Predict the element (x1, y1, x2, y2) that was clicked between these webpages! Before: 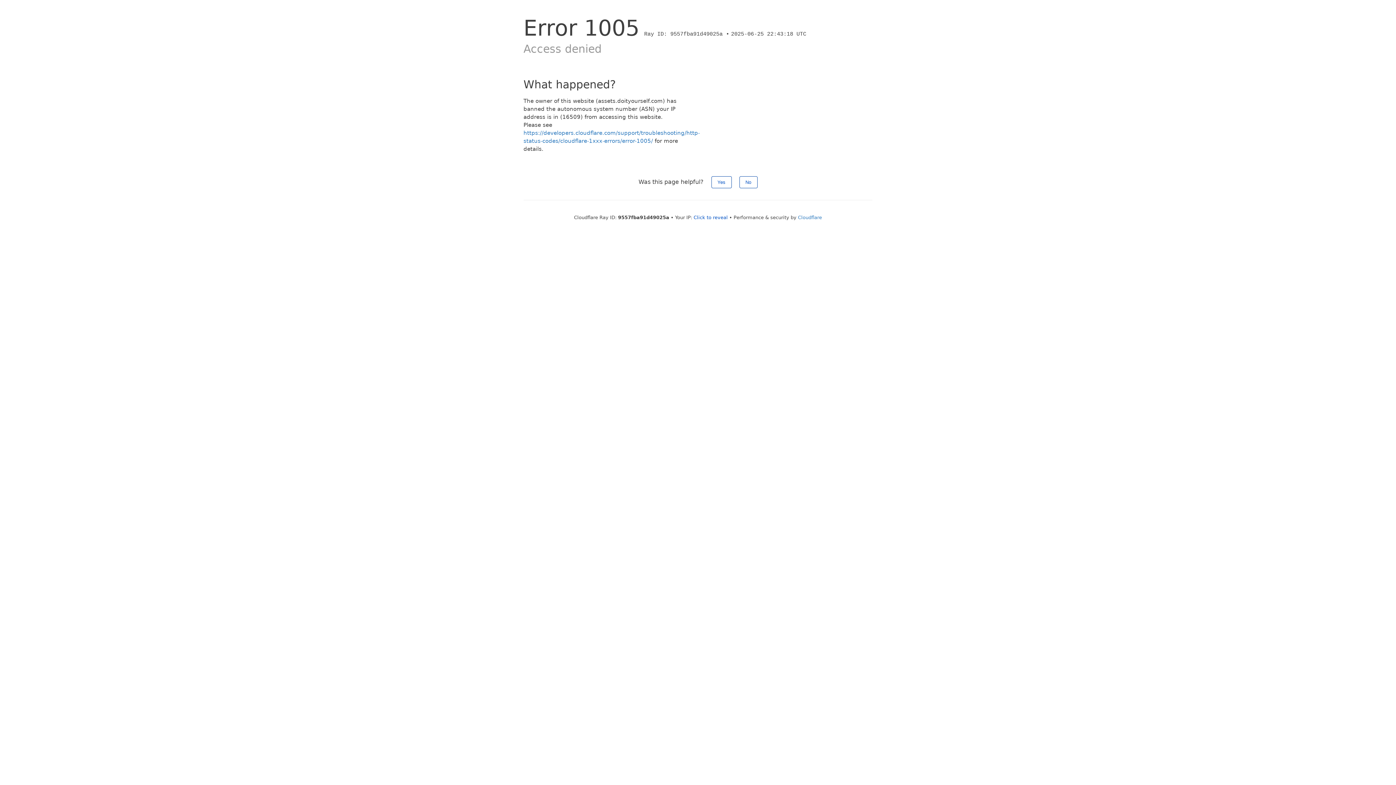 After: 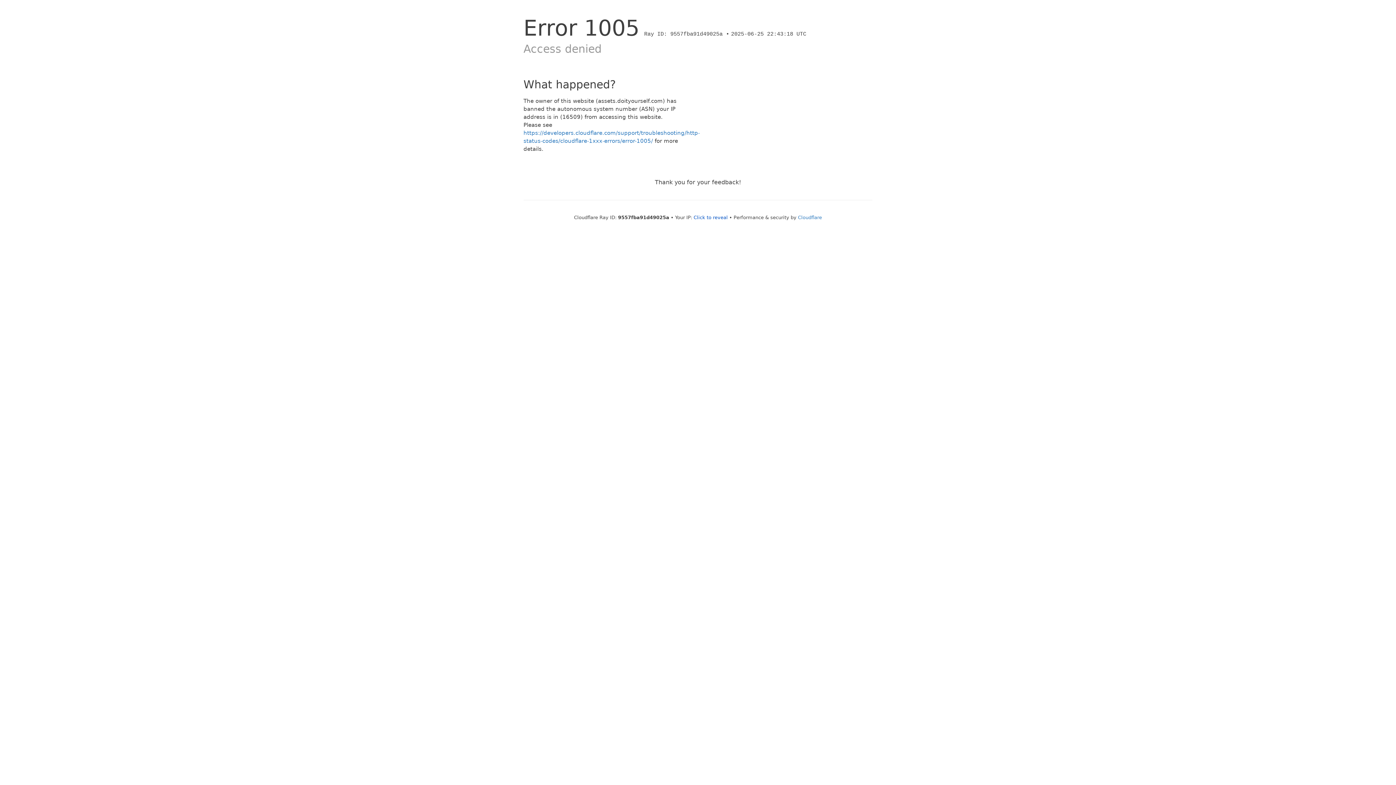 Action: bbox: (739, 176, 757, 188) label: No